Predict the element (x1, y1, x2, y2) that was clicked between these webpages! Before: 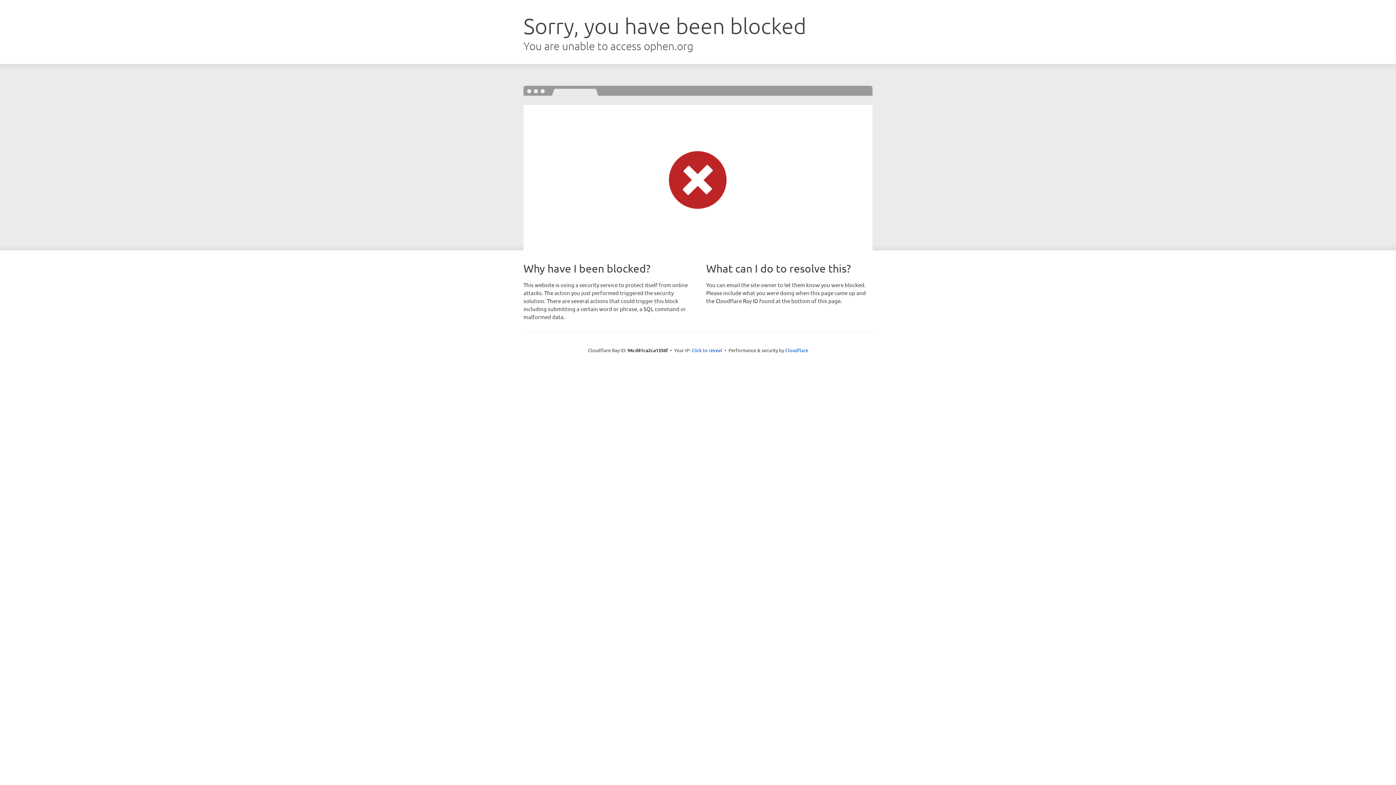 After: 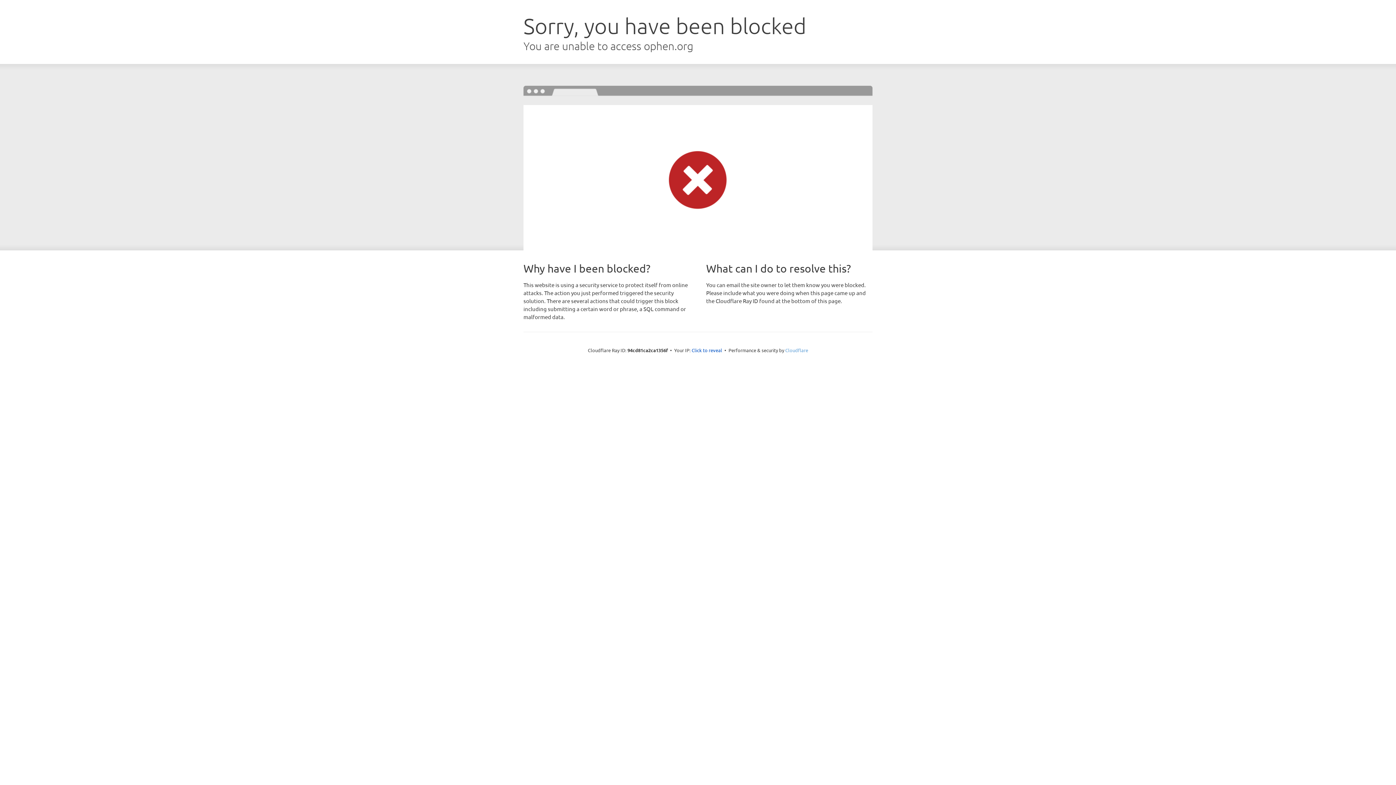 Action: label: Cloudflare bbox: (785, 347, 808, 353)